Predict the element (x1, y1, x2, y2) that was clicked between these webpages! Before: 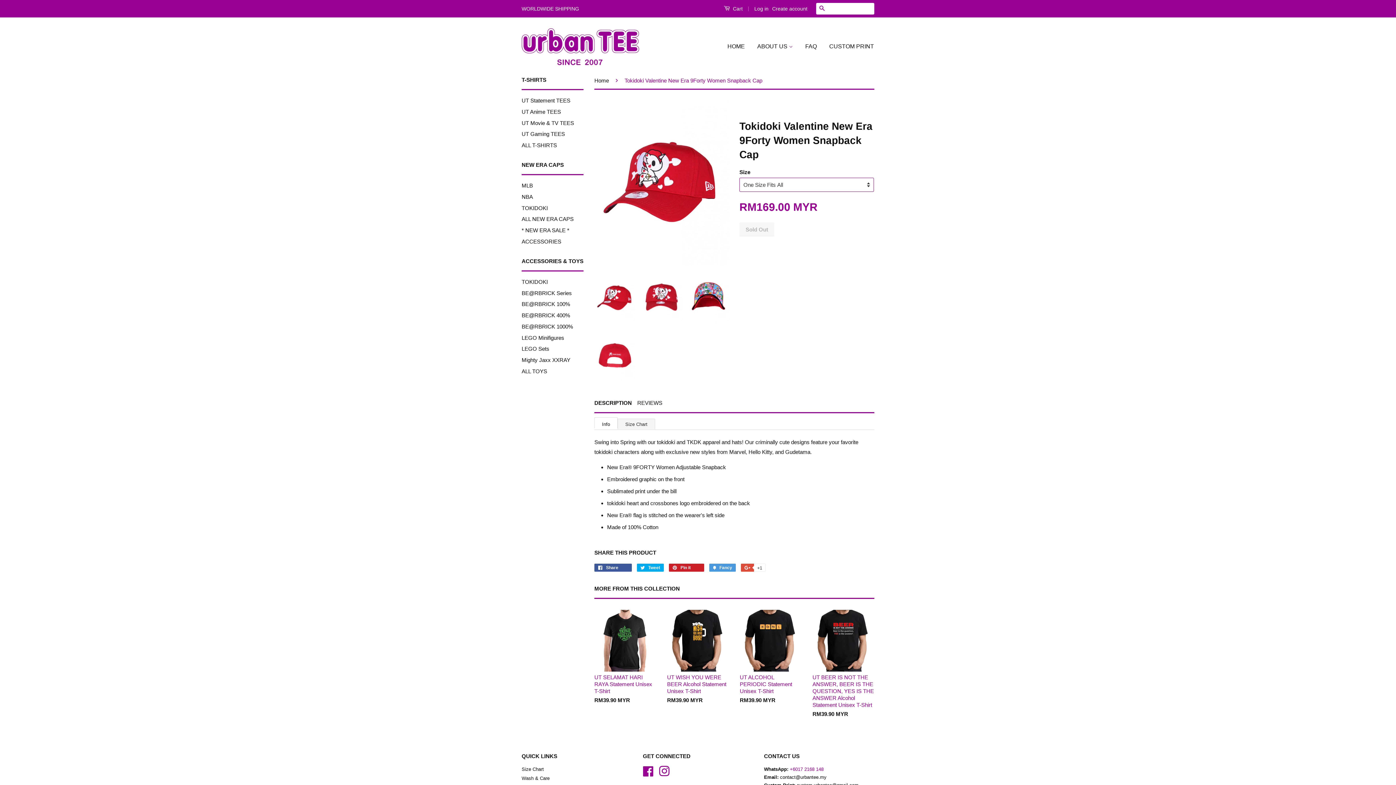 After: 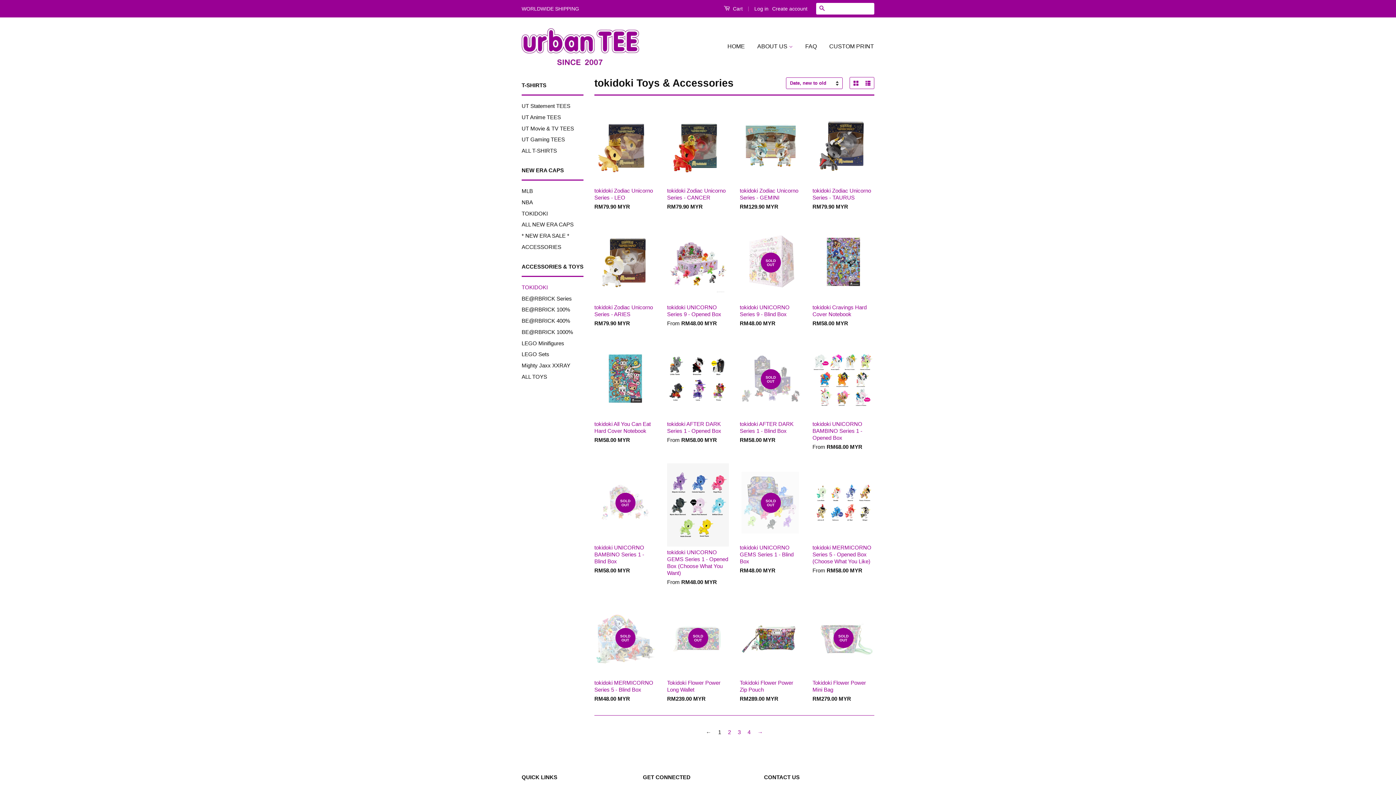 Action: bbox: (521, 278, 548, 285) label: TOKIDOKI